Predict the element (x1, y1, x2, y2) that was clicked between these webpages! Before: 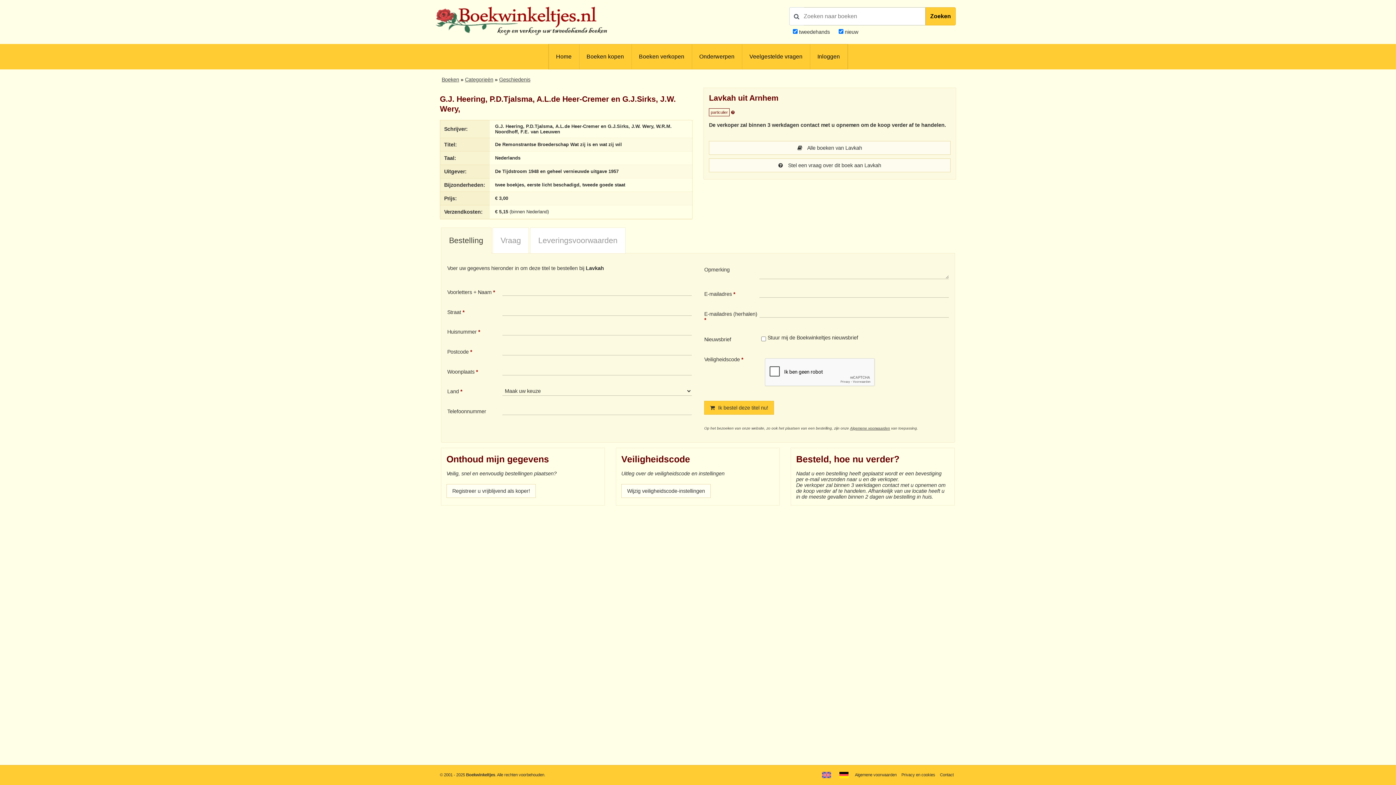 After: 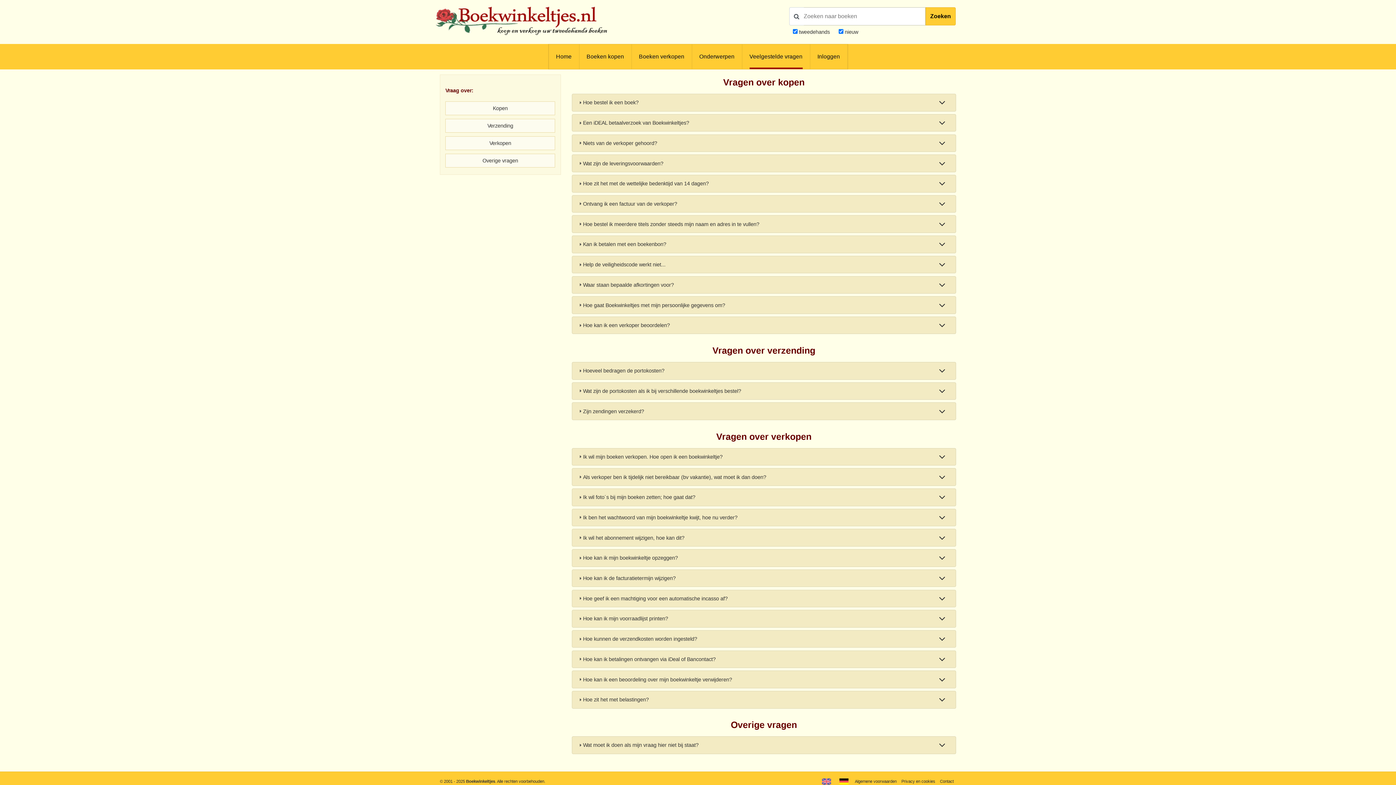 Action: bbox: (749, 44, 802, 69) label: Veelgestelde vragen